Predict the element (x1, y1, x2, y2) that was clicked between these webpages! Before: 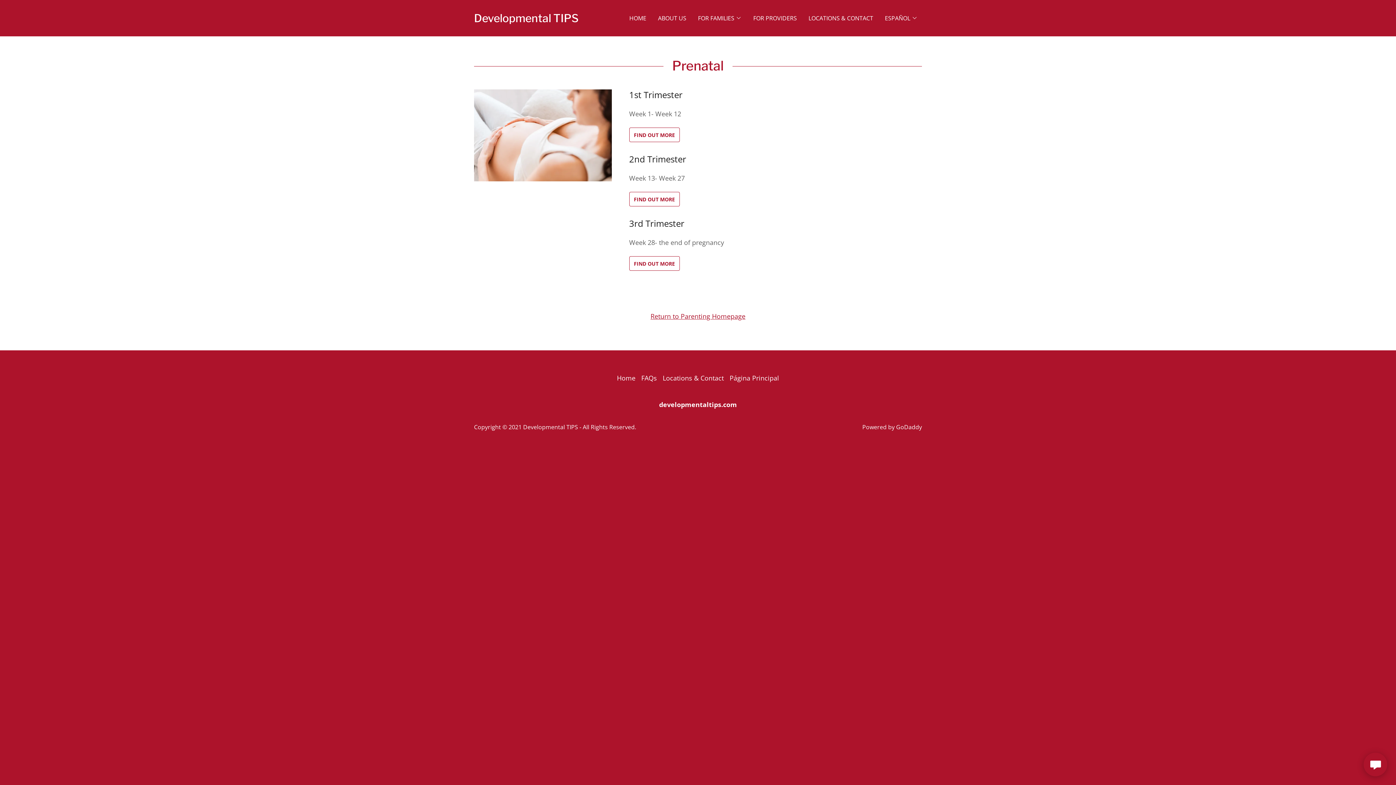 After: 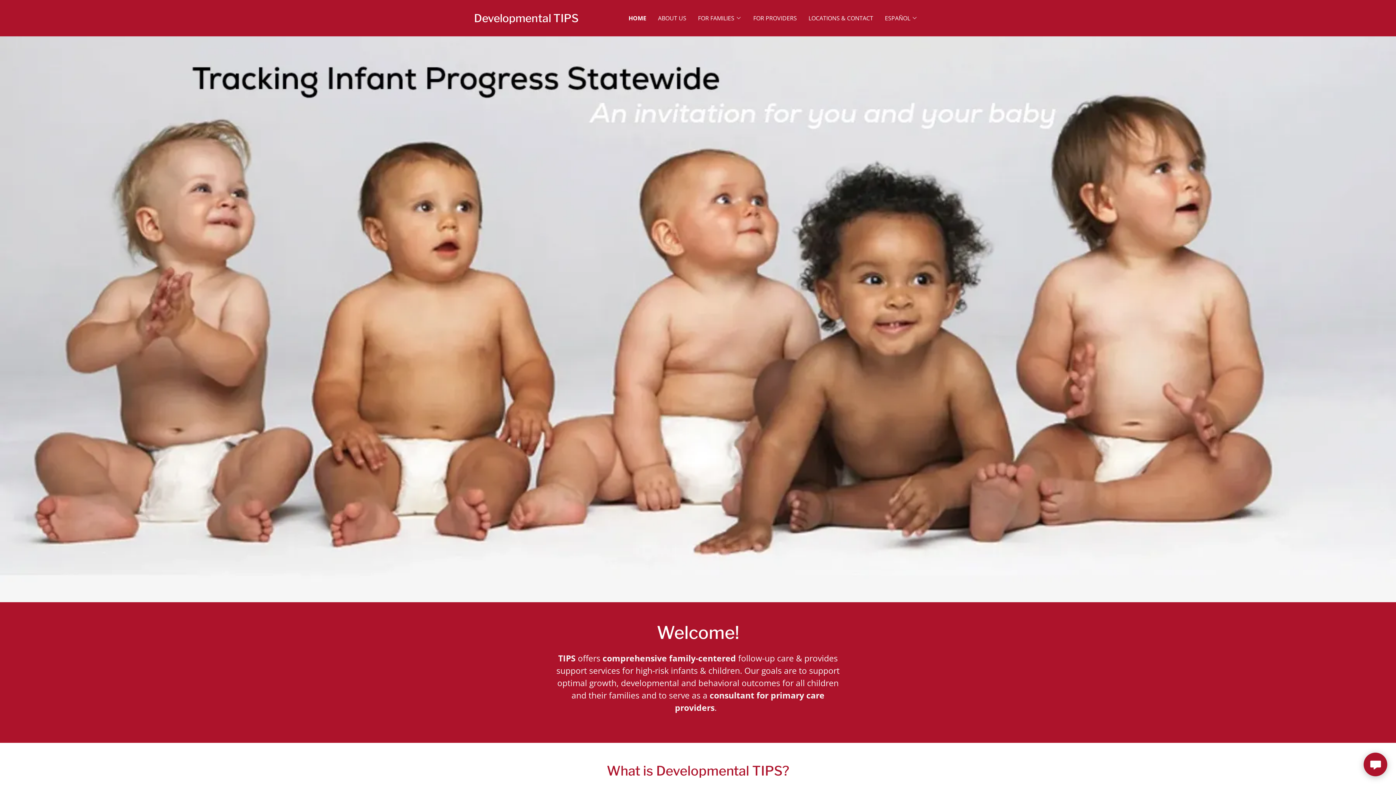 Action: label: Developmental TIPS bbox: (474, 15, 578, 24)